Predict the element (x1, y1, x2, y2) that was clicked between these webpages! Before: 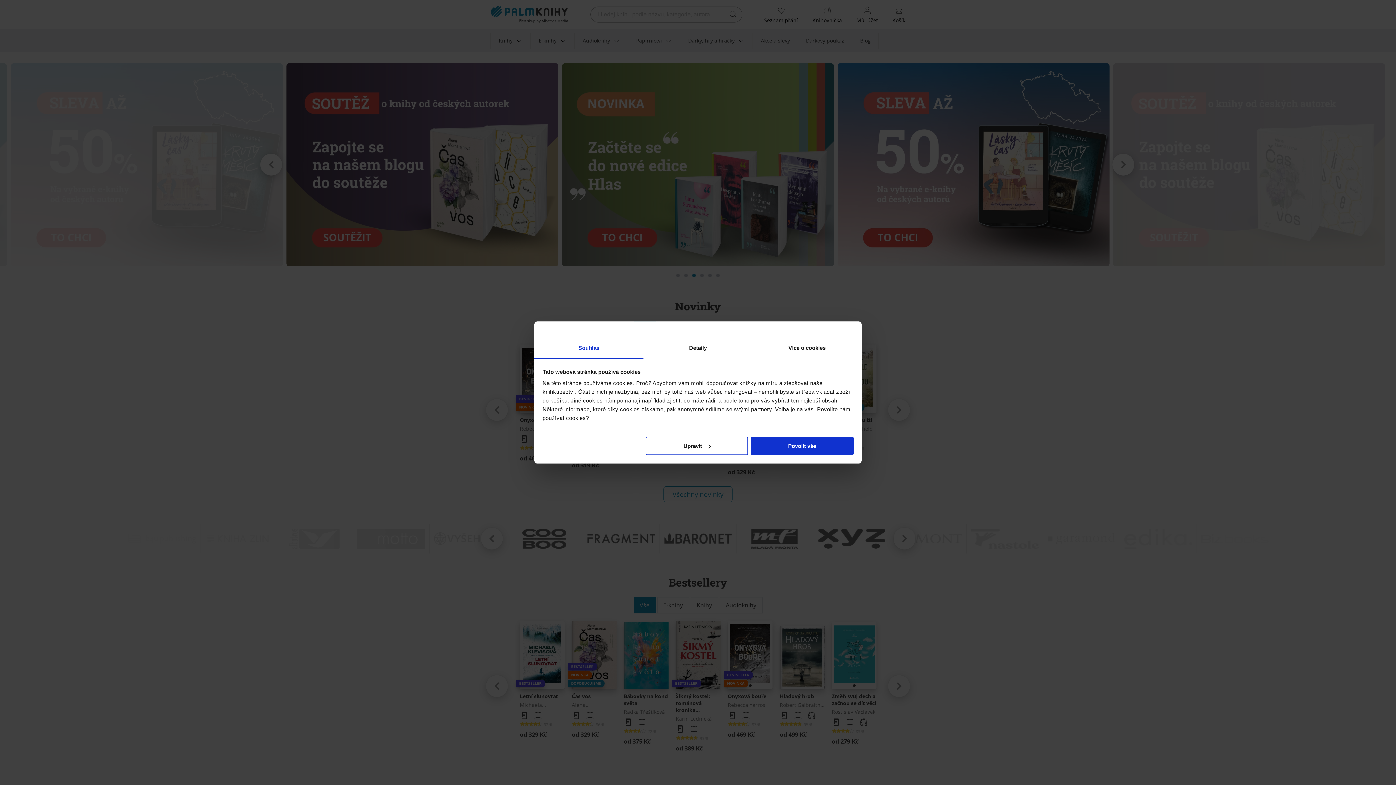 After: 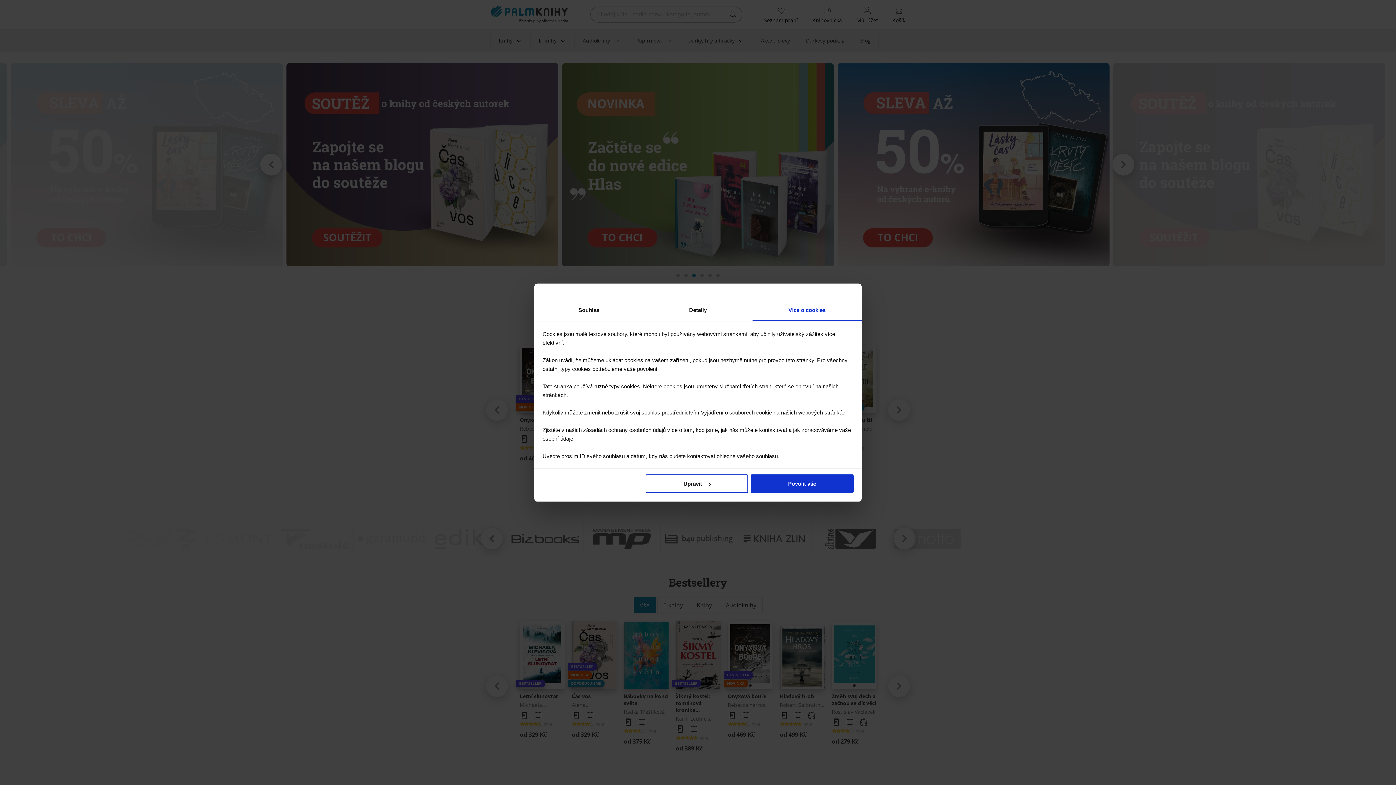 Action: label: Více o cookies bbox: (752, 338, 861, 359)